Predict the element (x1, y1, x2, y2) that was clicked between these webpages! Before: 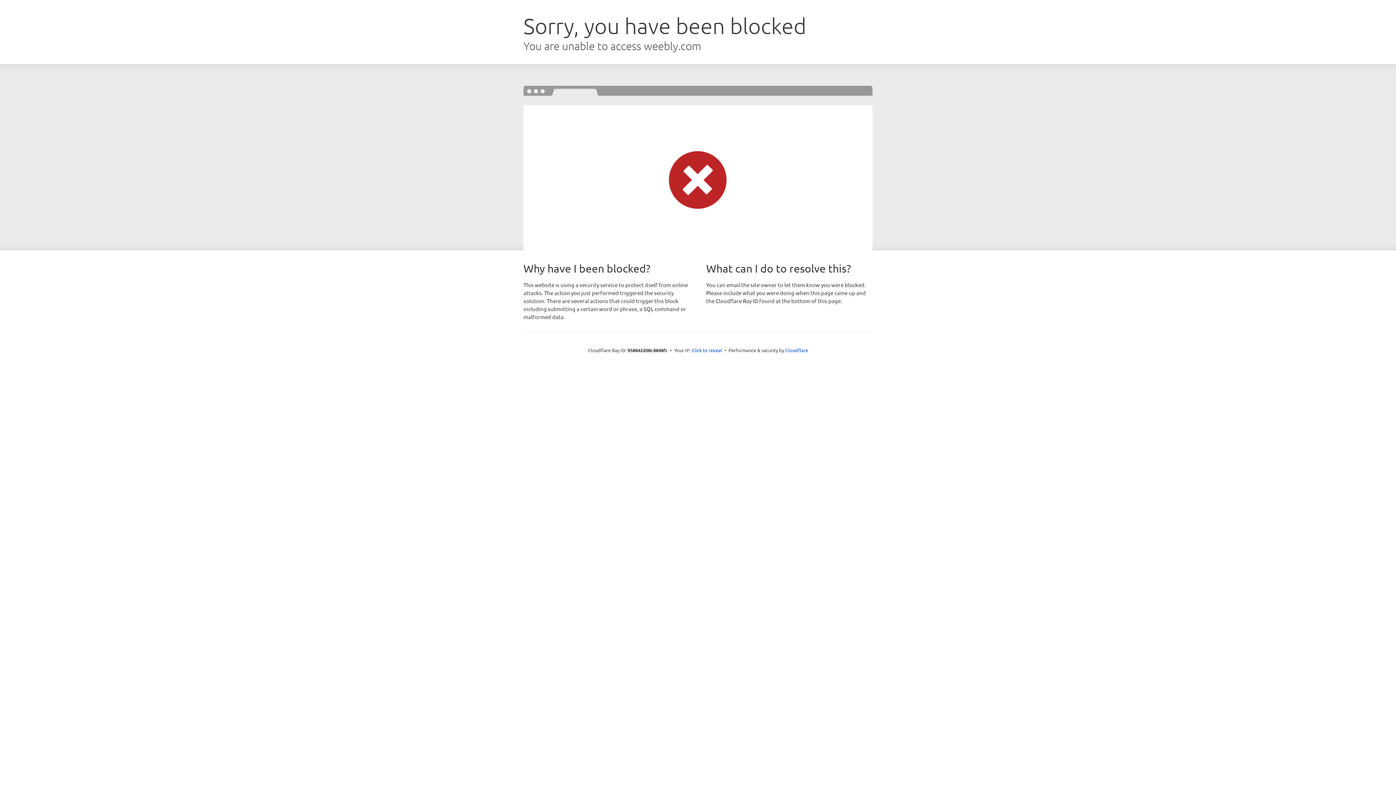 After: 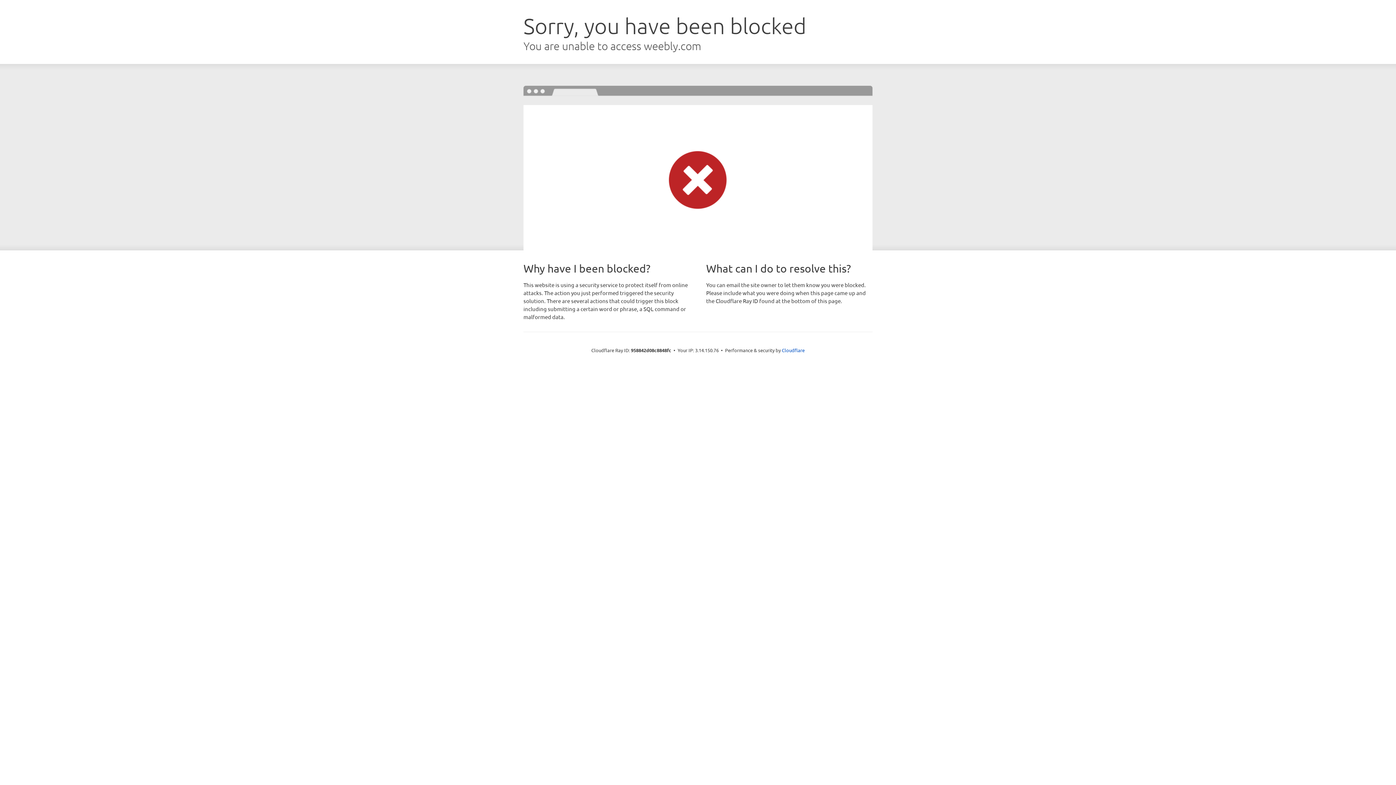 Action: bbox: (691, 346, 722, 353) label: Click to reveal